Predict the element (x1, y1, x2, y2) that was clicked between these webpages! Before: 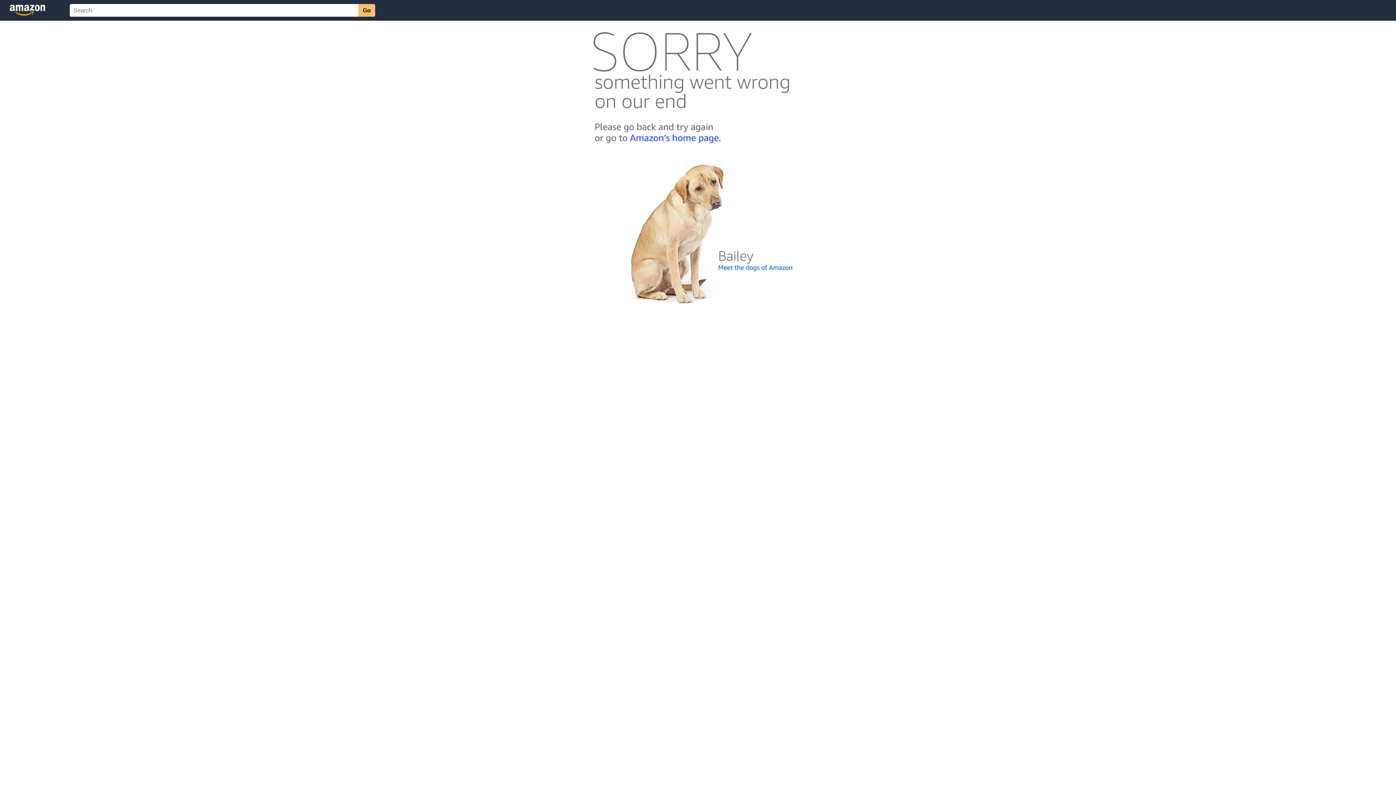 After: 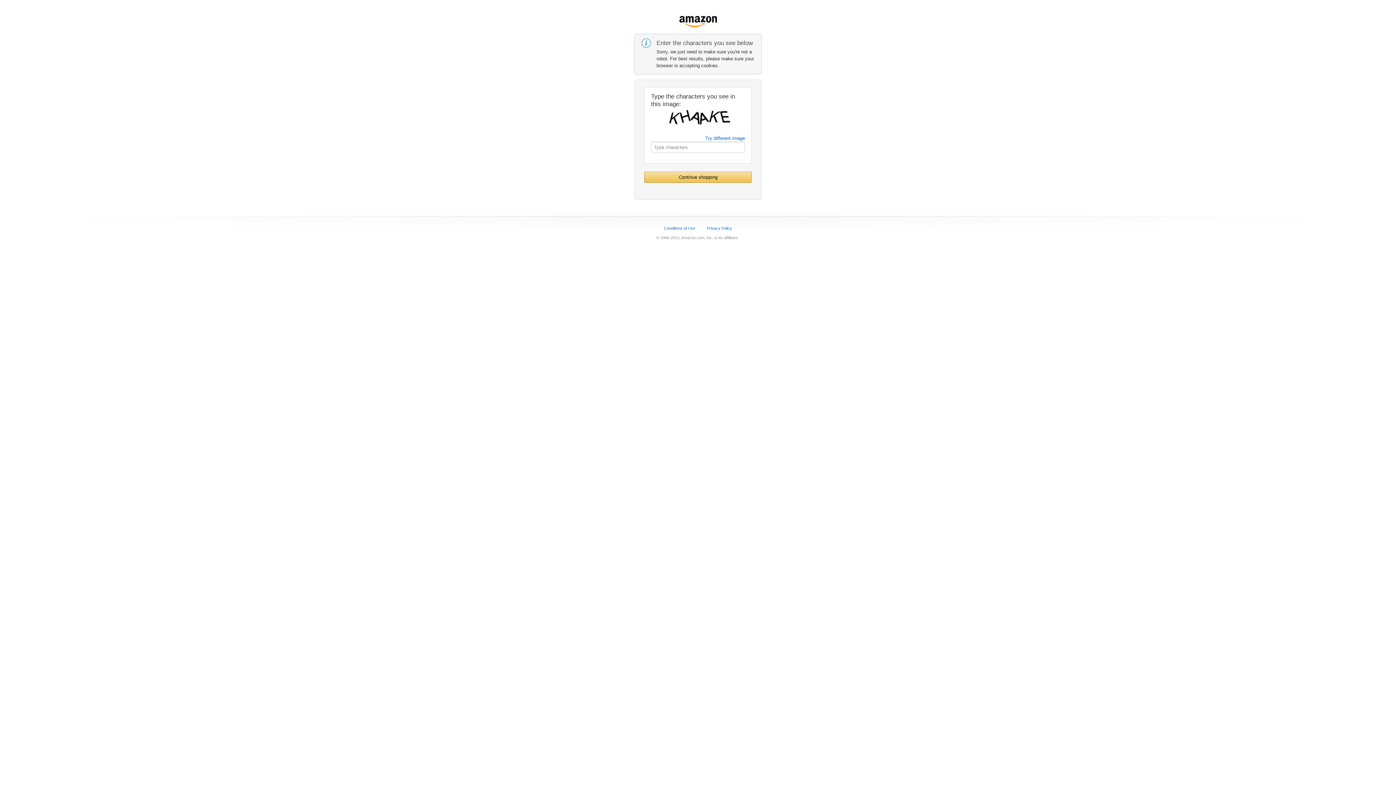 Action: bbox: (592, 142, 803, 148)